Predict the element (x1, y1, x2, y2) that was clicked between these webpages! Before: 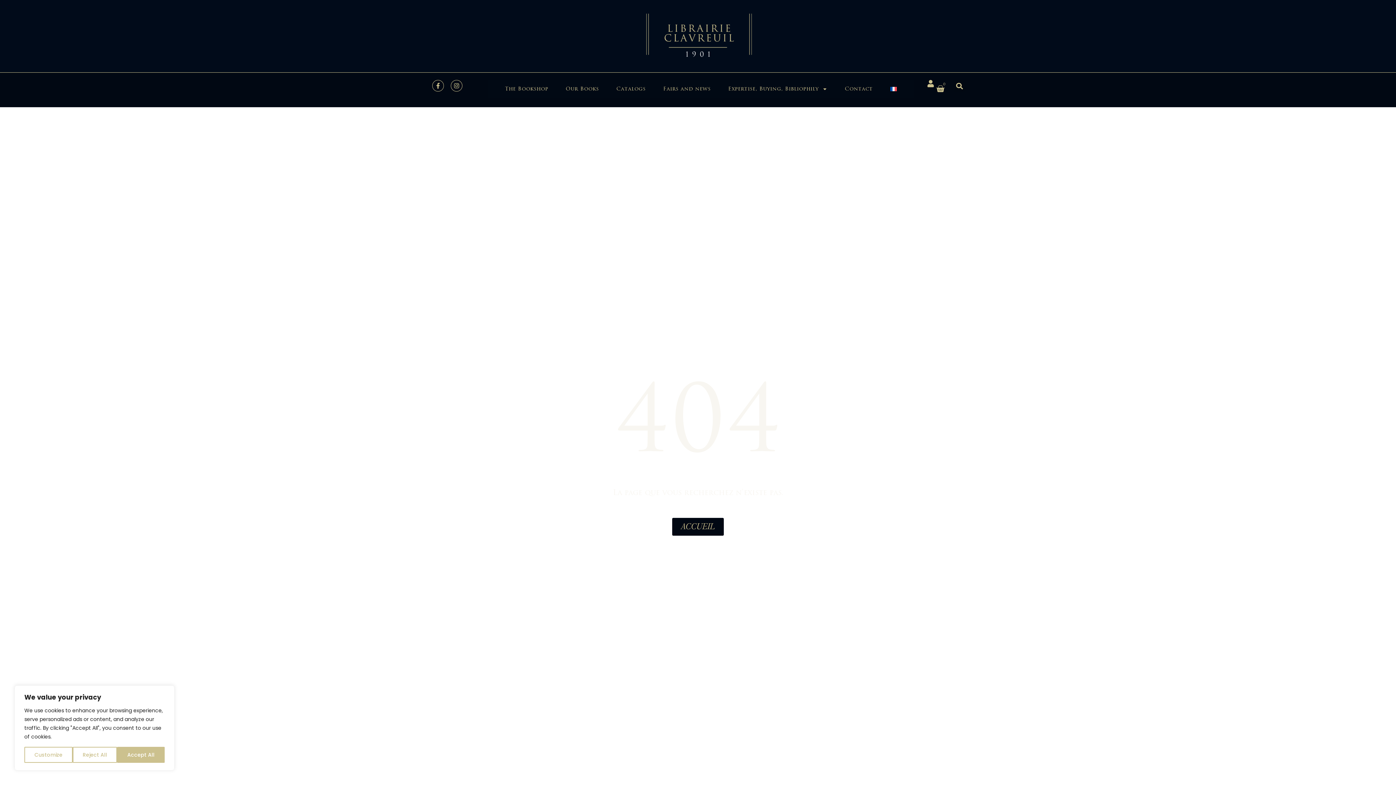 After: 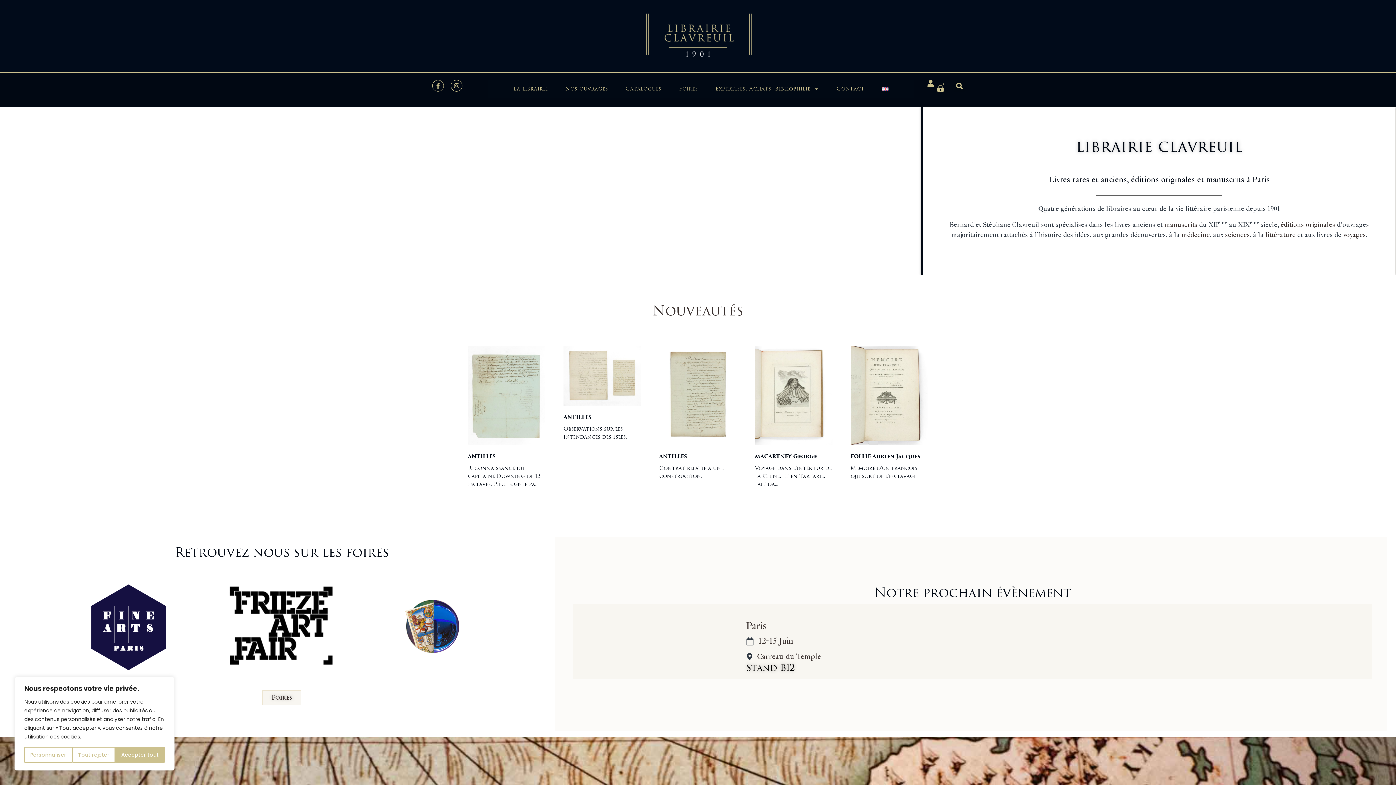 Action: bbox: (607, 10, 789, 61)